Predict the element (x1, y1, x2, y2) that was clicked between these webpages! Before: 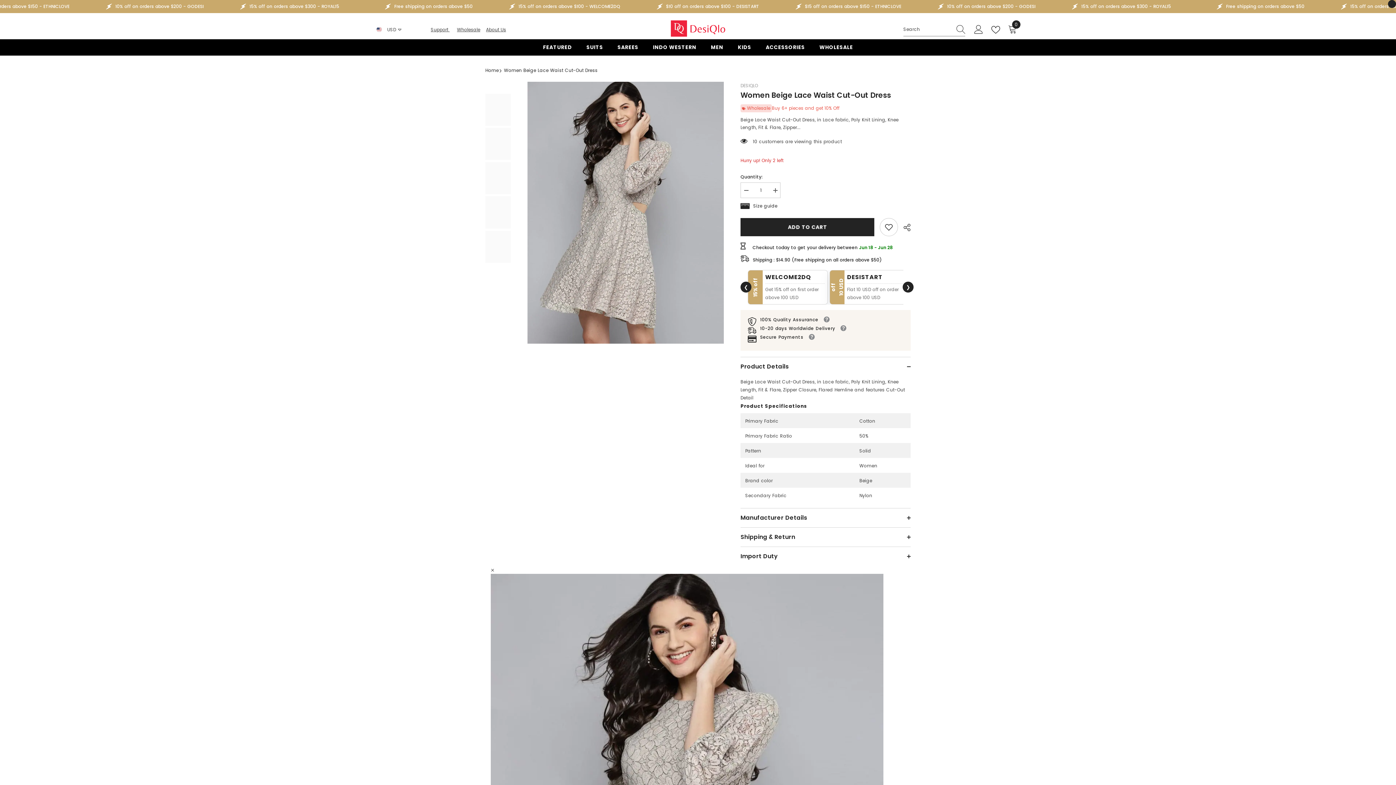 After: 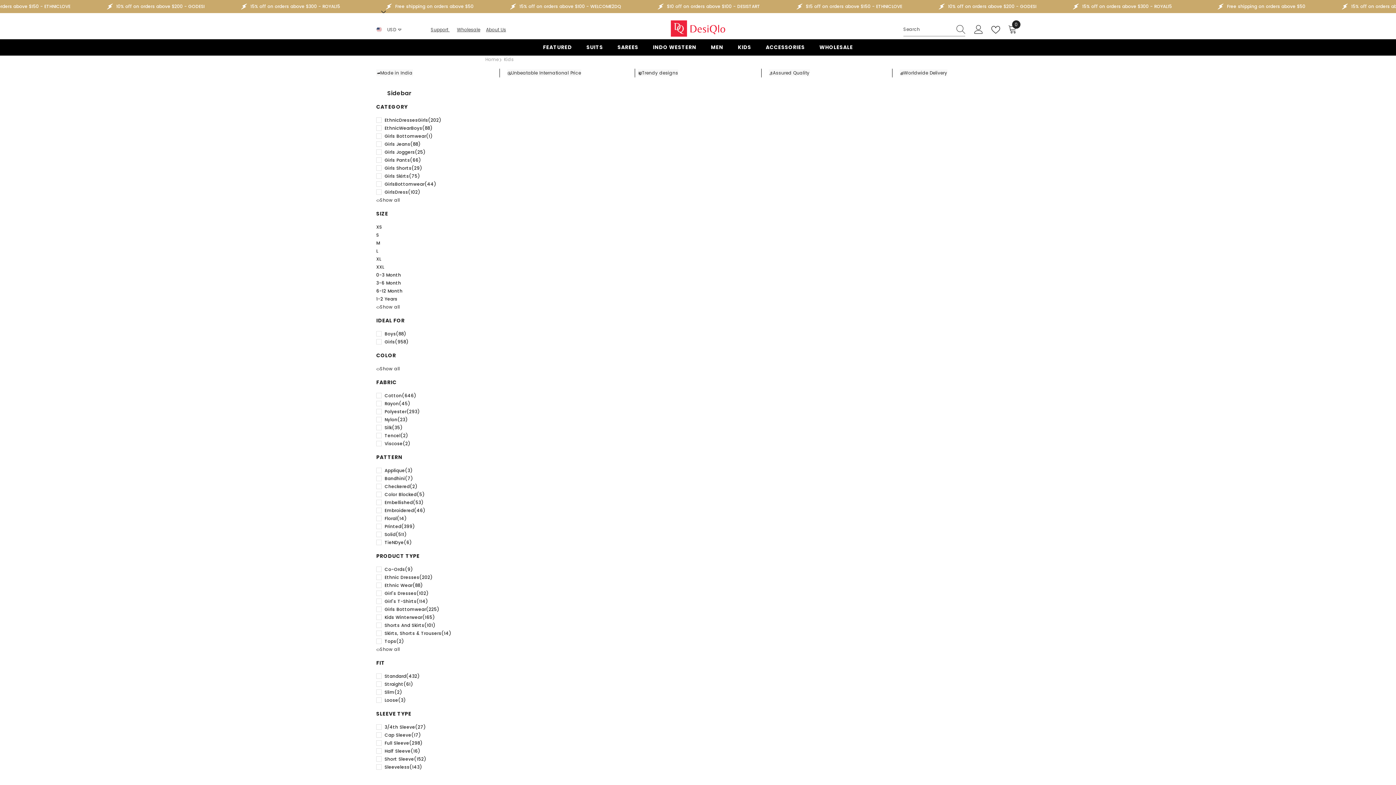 Action: label: KIDS bbox: (730, 43, 758, 55)